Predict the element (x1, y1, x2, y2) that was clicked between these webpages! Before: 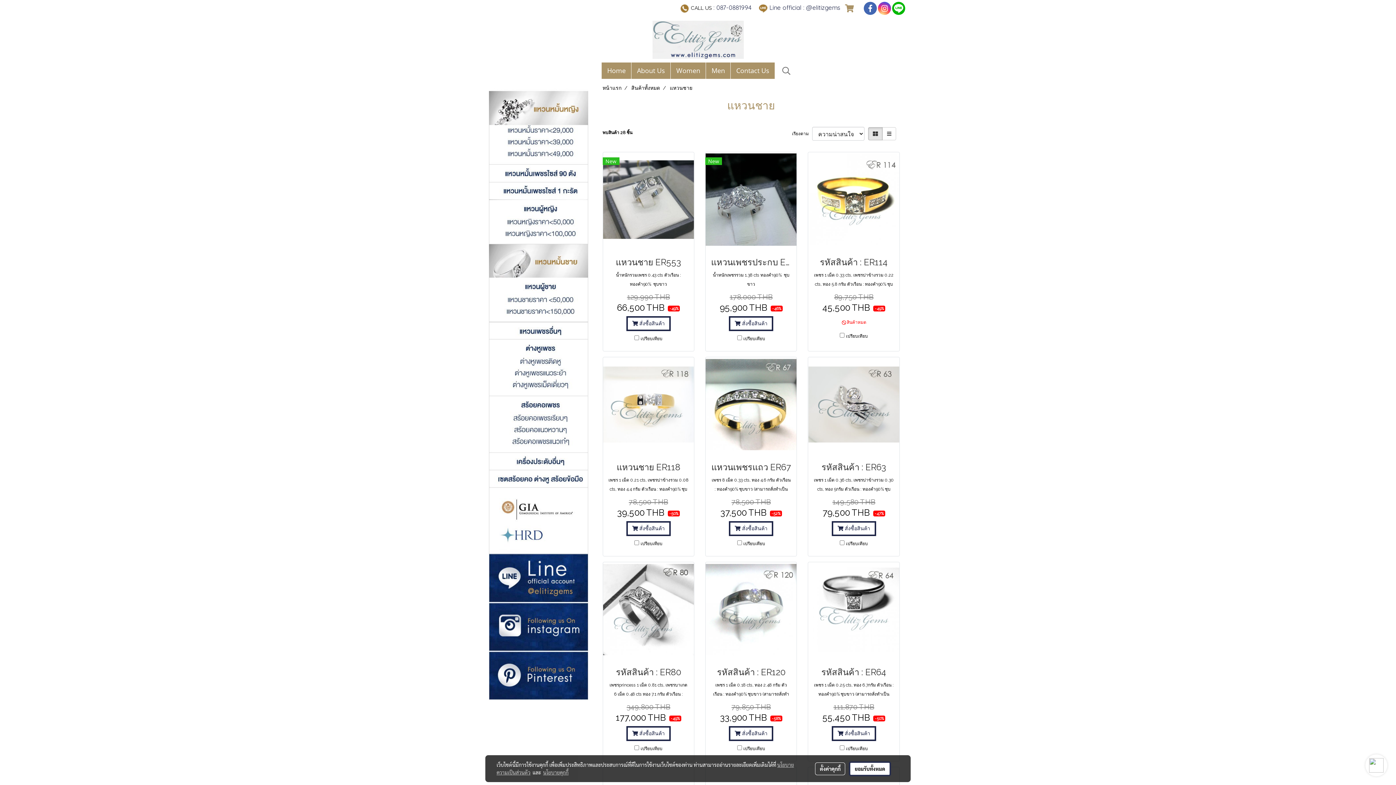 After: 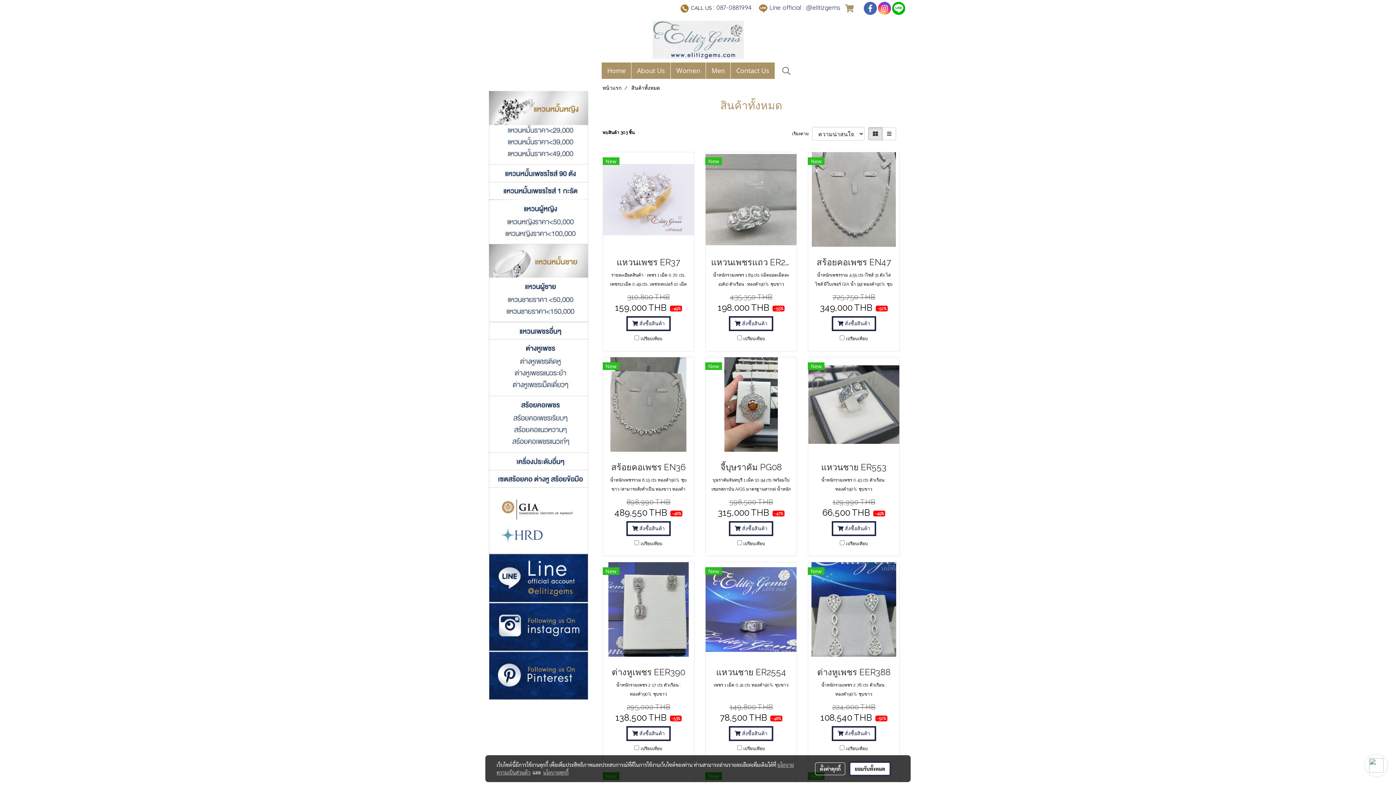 Action: label: สินค้าทั้งหมด bbox: (631, 85, 660, 91)